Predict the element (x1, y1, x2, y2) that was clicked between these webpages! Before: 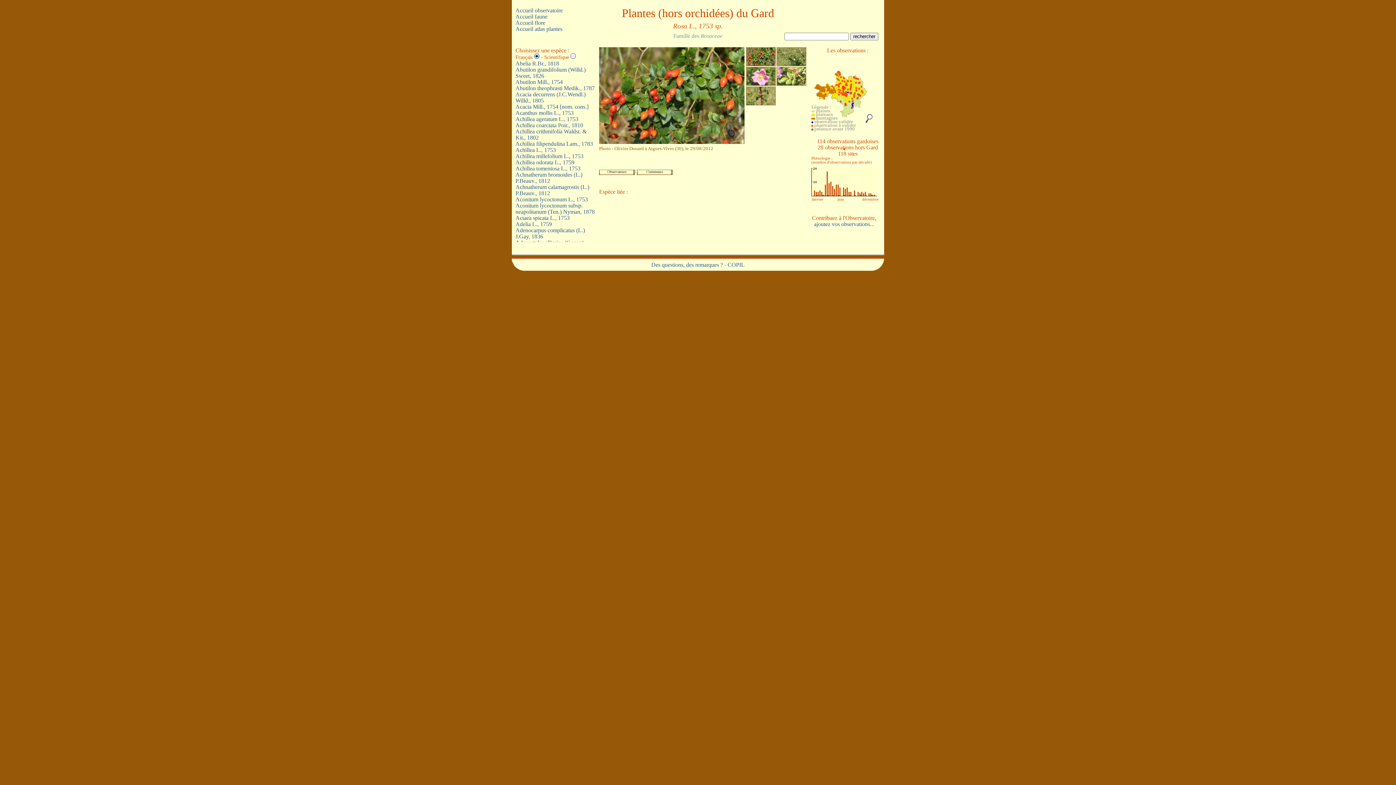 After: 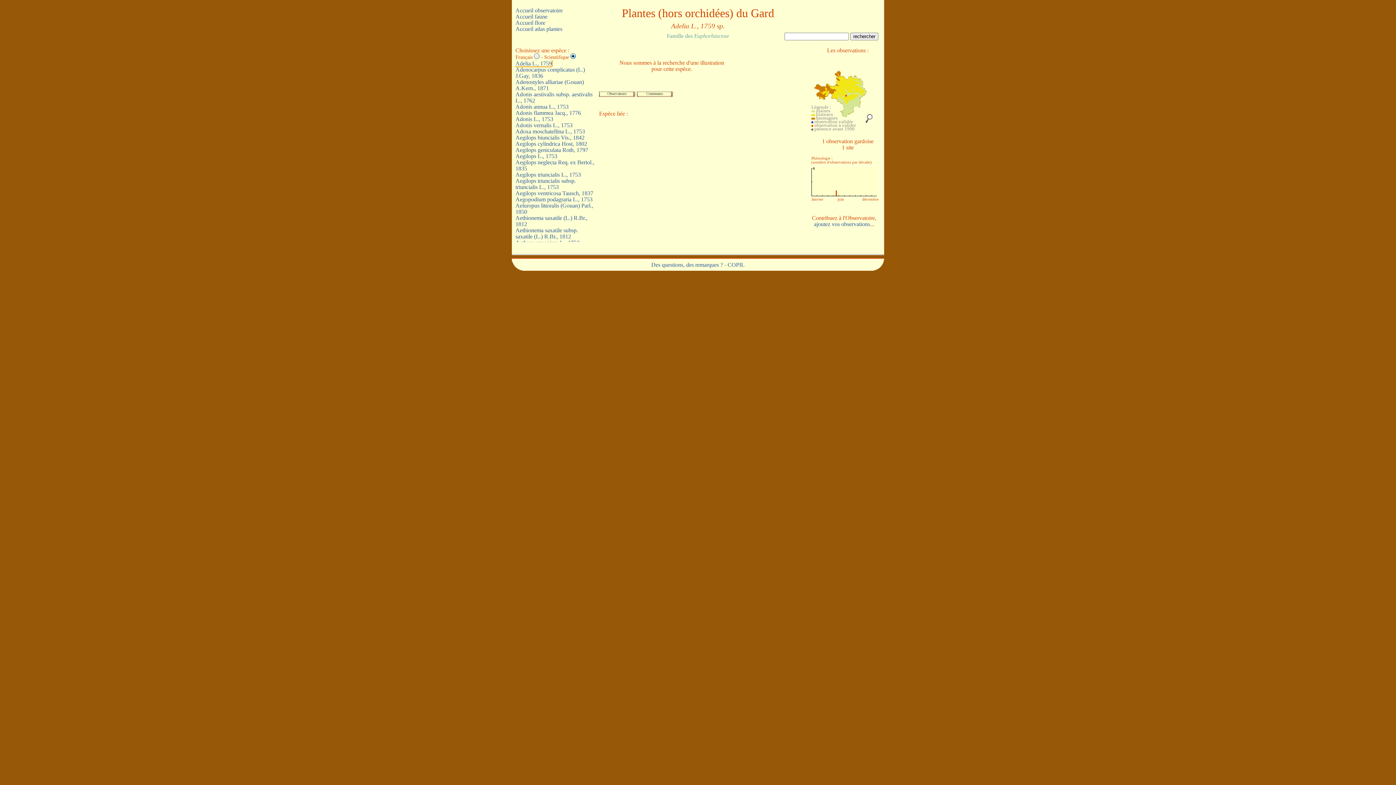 Action: bbox: (515, 221, 552, 227) label: Adelia L., 1759